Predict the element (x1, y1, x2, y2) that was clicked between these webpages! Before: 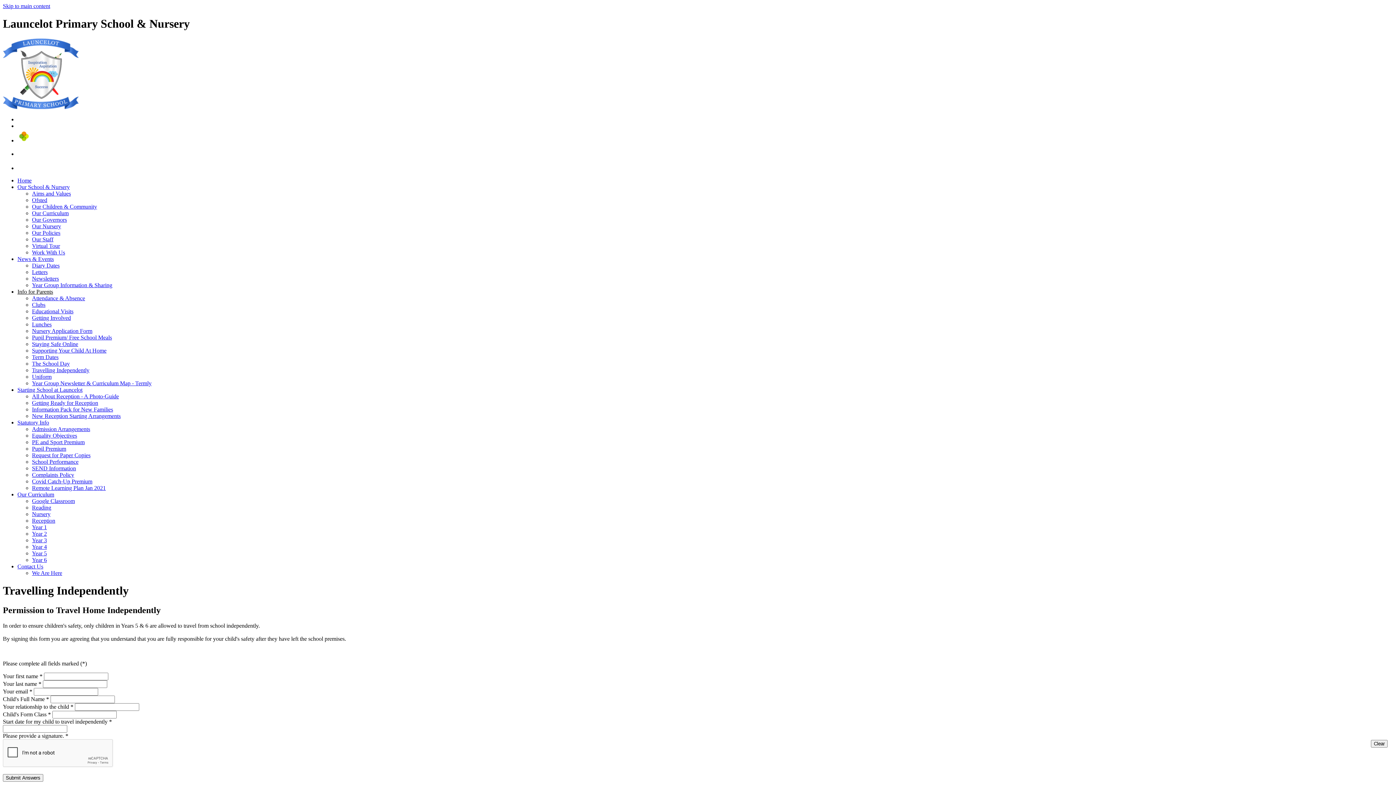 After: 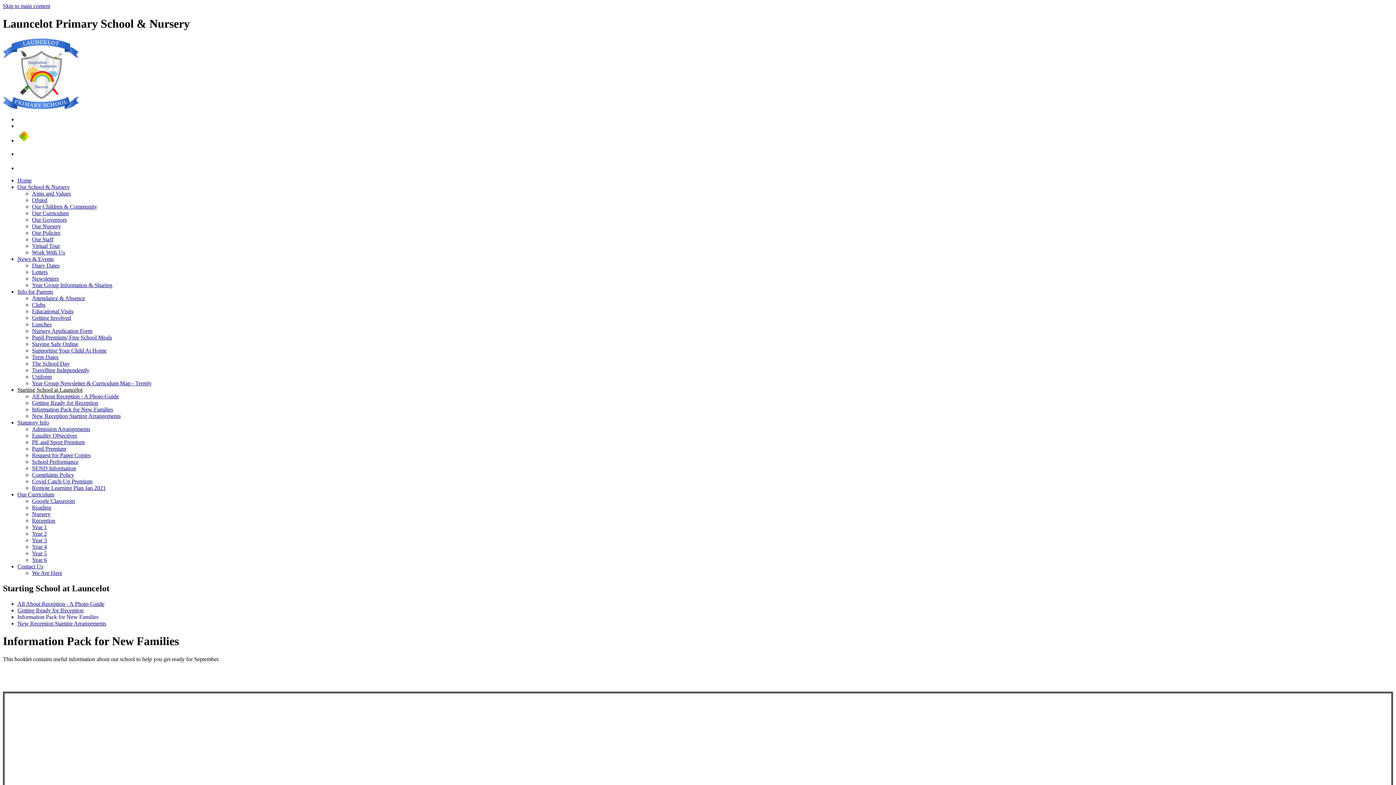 Action: bbox: (32, 406, 113, 412) label: Information Pack for New Families